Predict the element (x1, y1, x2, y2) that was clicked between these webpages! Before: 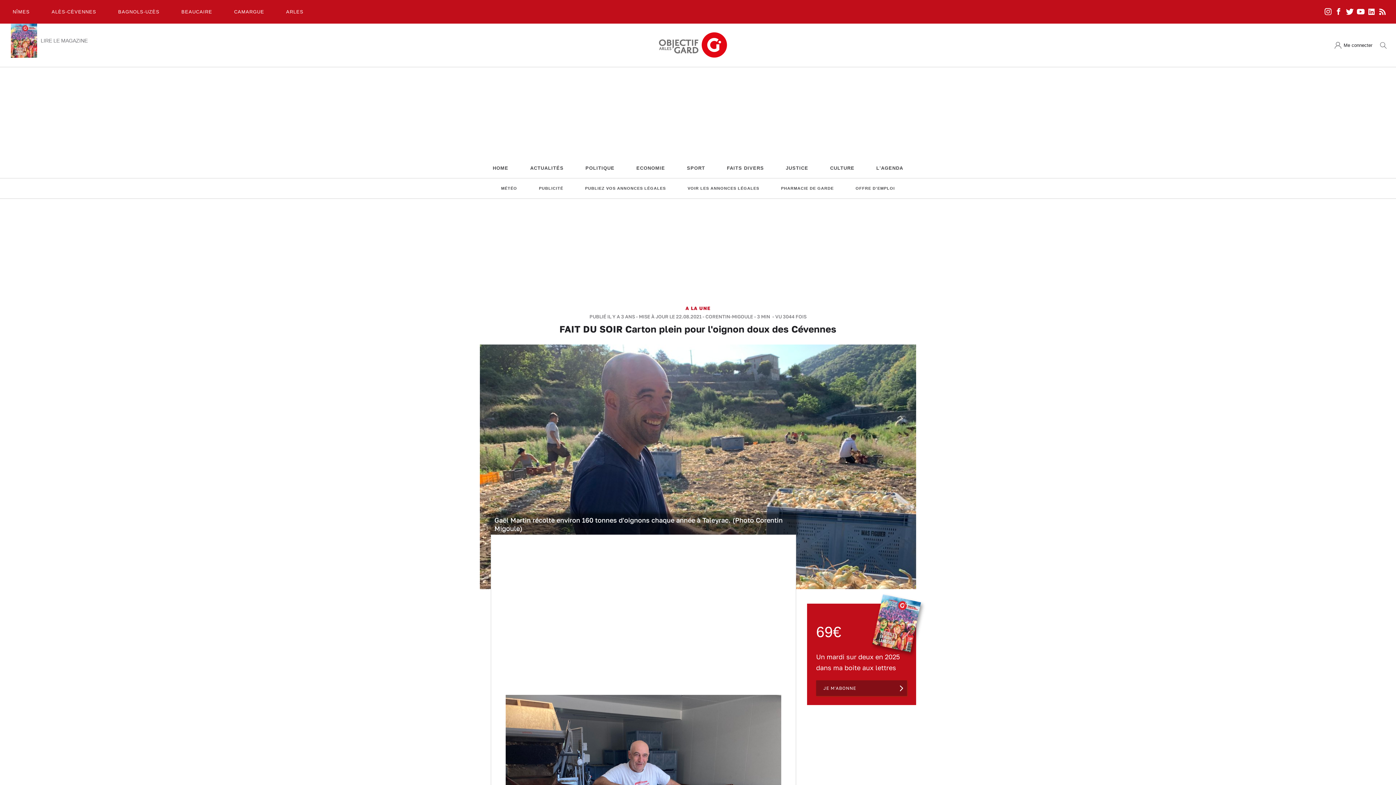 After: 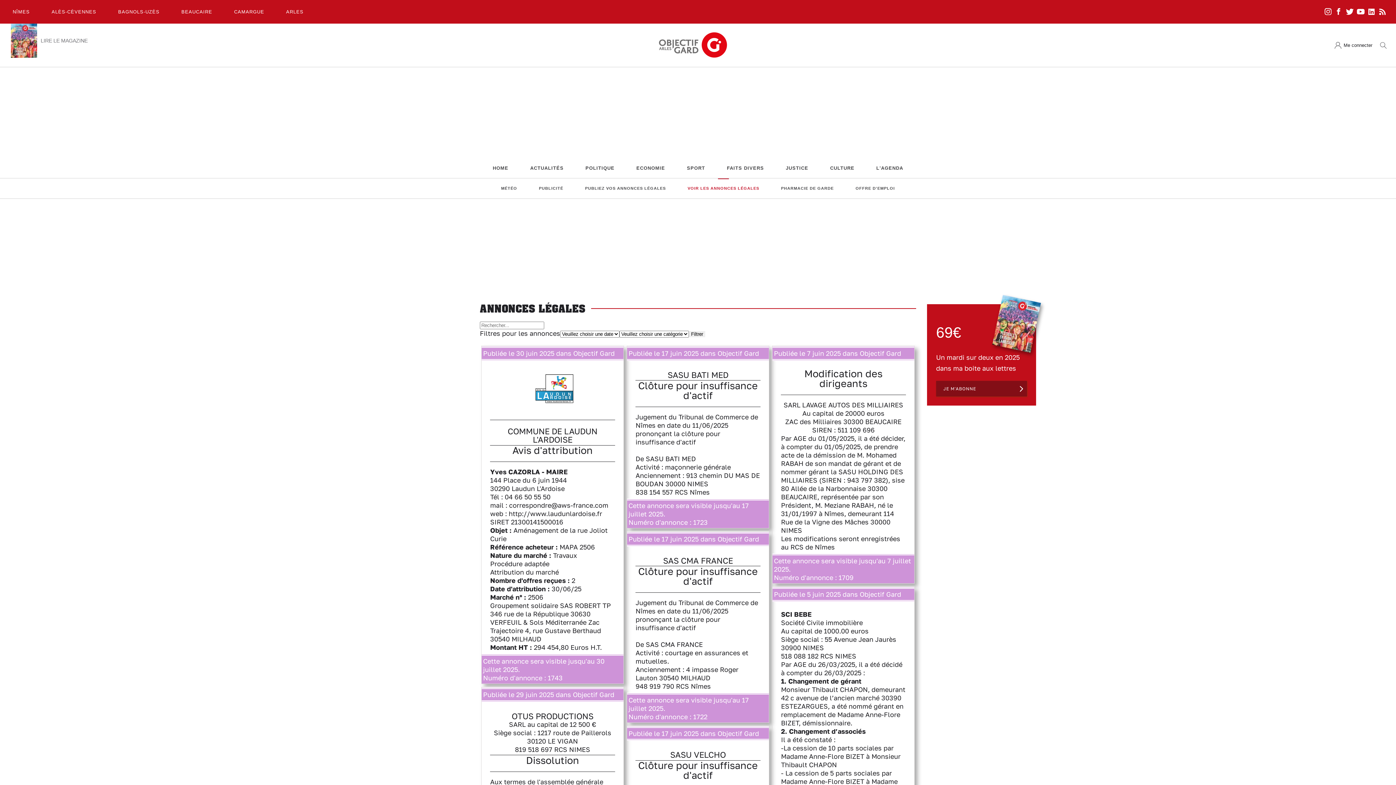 Action: label: VOIR LES ANNONCES LÉGALES bbox: (682, 182, 764, 194)